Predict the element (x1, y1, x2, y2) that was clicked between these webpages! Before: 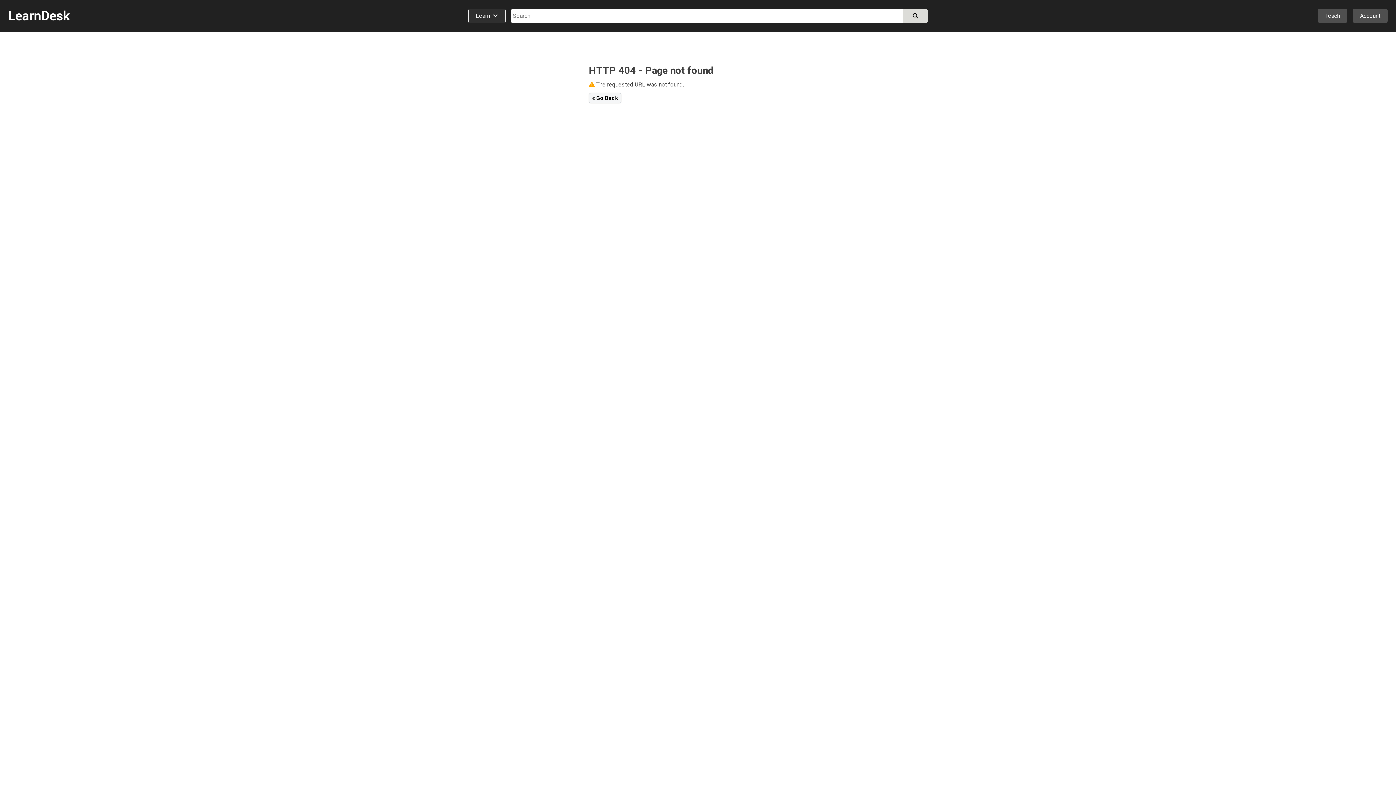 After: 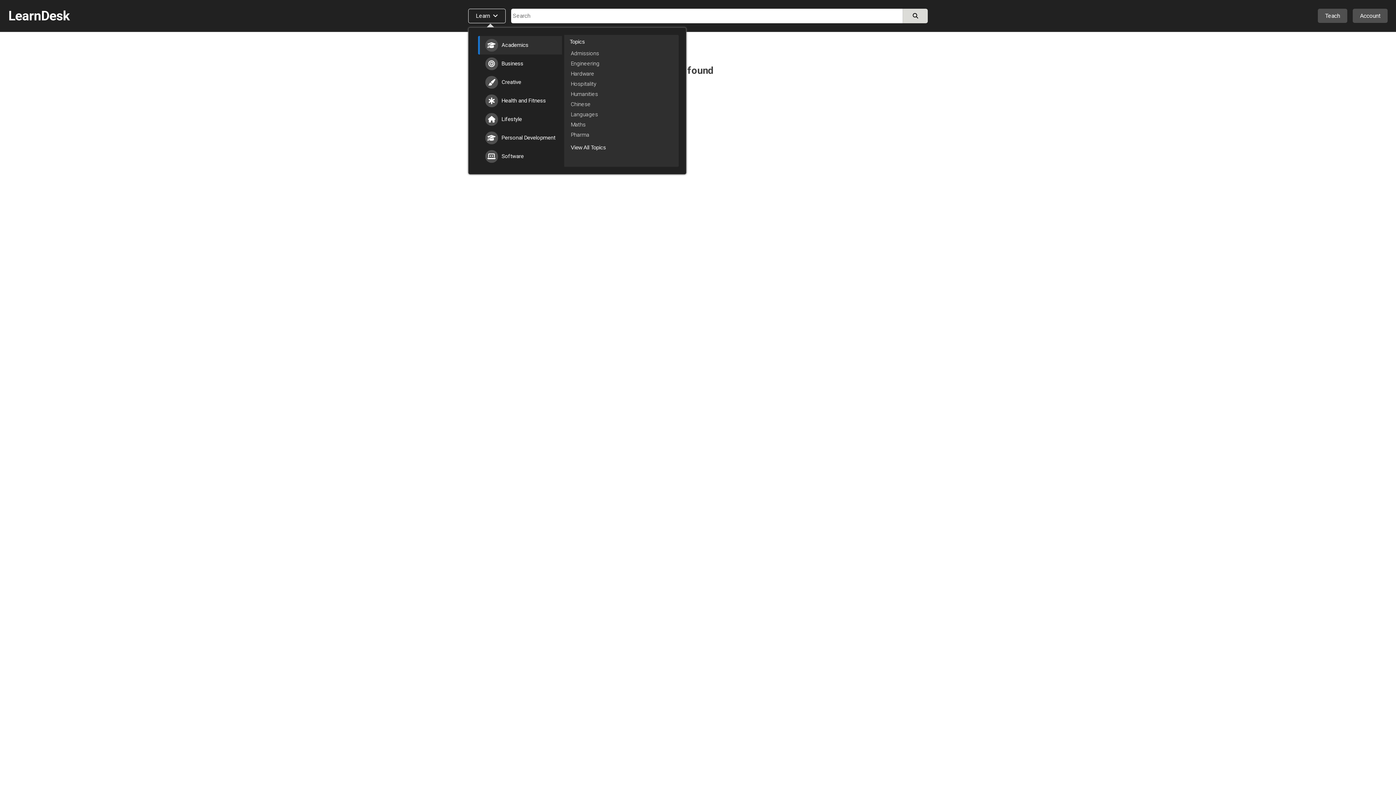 Action: bbox: (468, 8, 505, 23) label: Learn  